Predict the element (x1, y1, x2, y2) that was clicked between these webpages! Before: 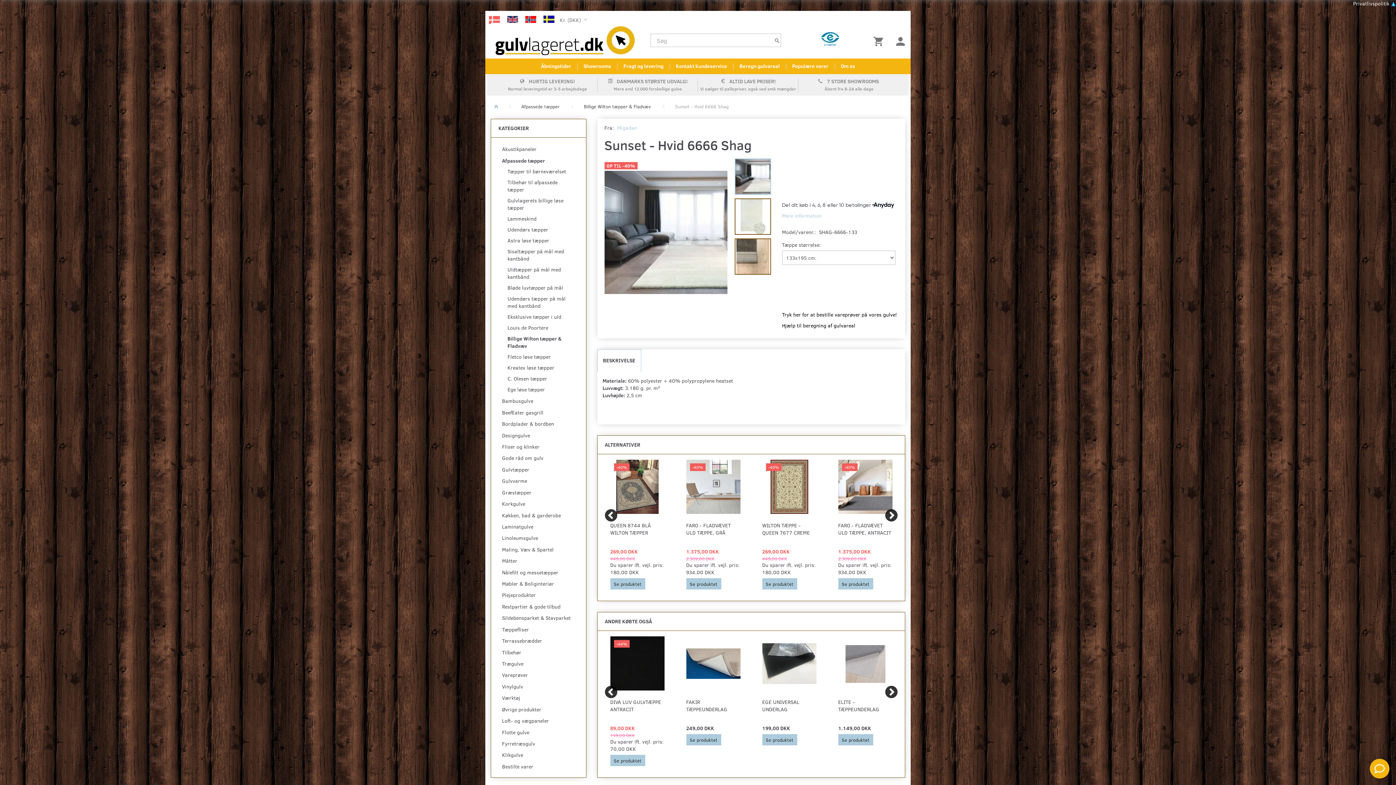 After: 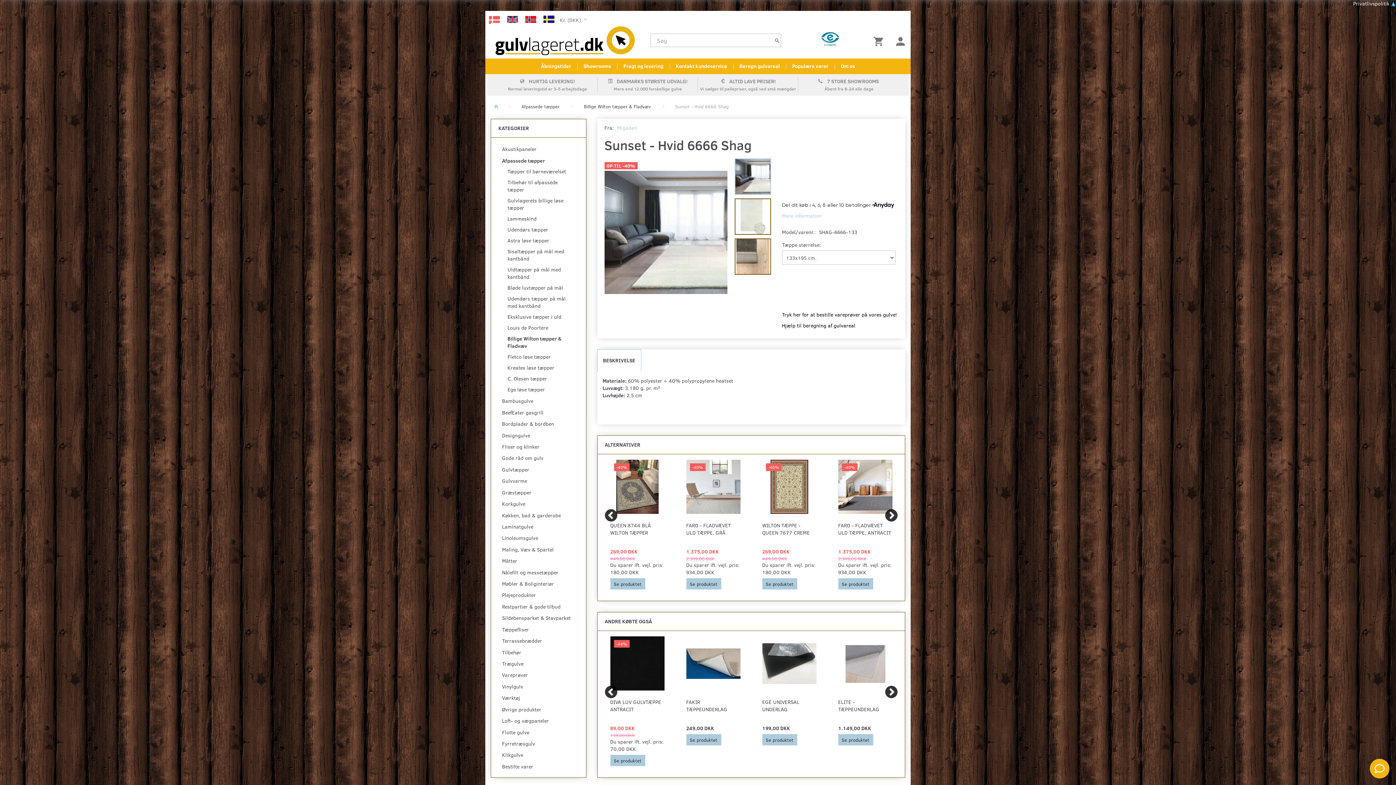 Action: label: BESKRIVELSE bbox: (597, 349, 641, 372)